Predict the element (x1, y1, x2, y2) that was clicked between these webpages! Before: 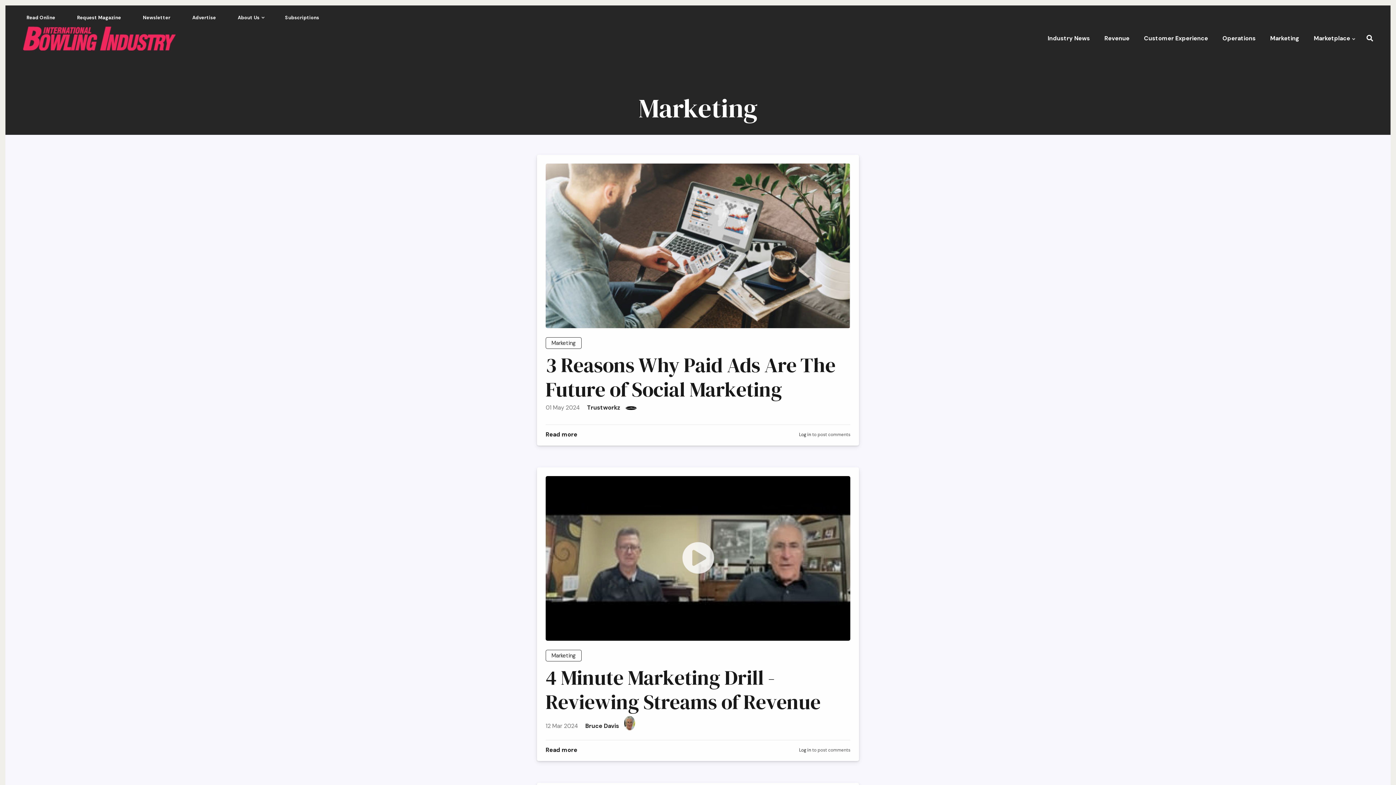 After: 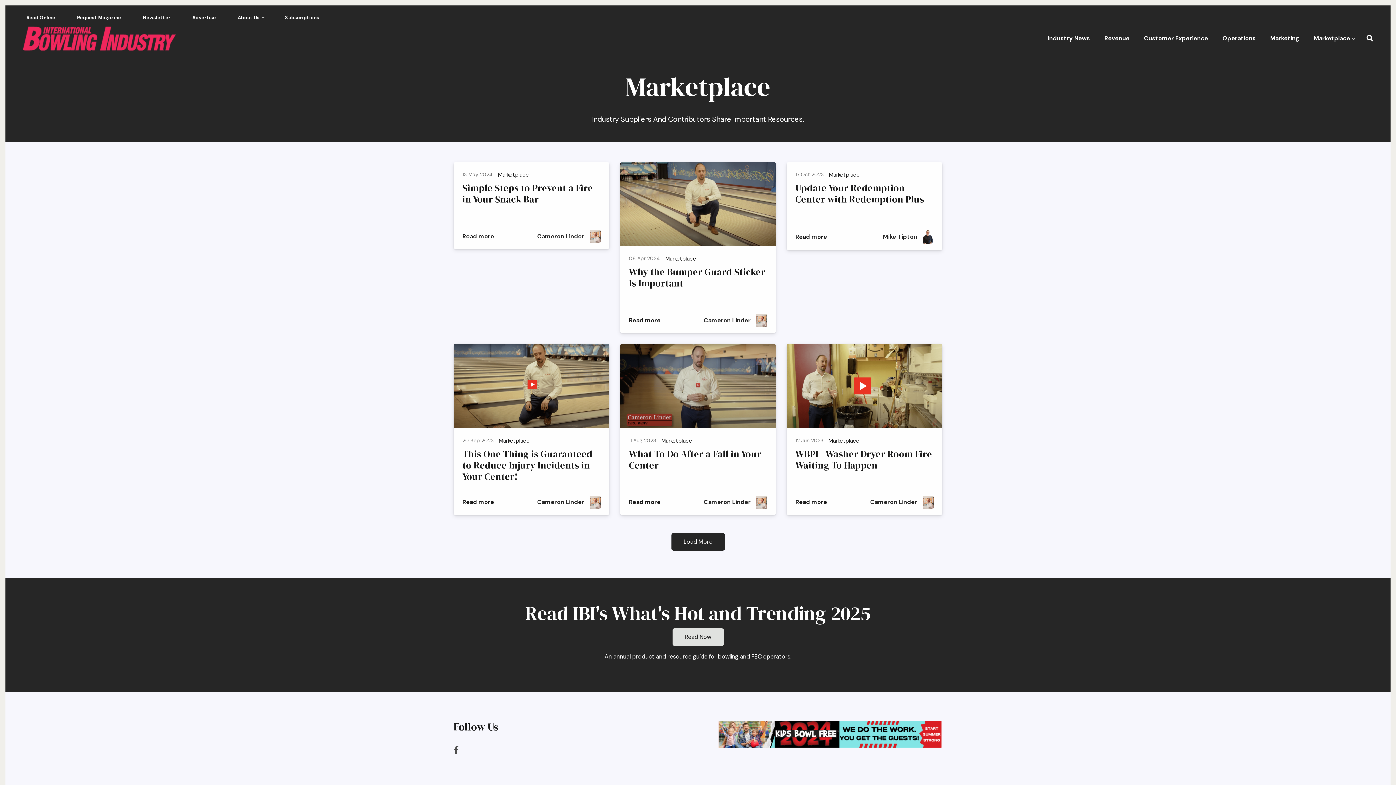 Action: bbox: (1310, 29, 1357, 48) label: Marketplace
»